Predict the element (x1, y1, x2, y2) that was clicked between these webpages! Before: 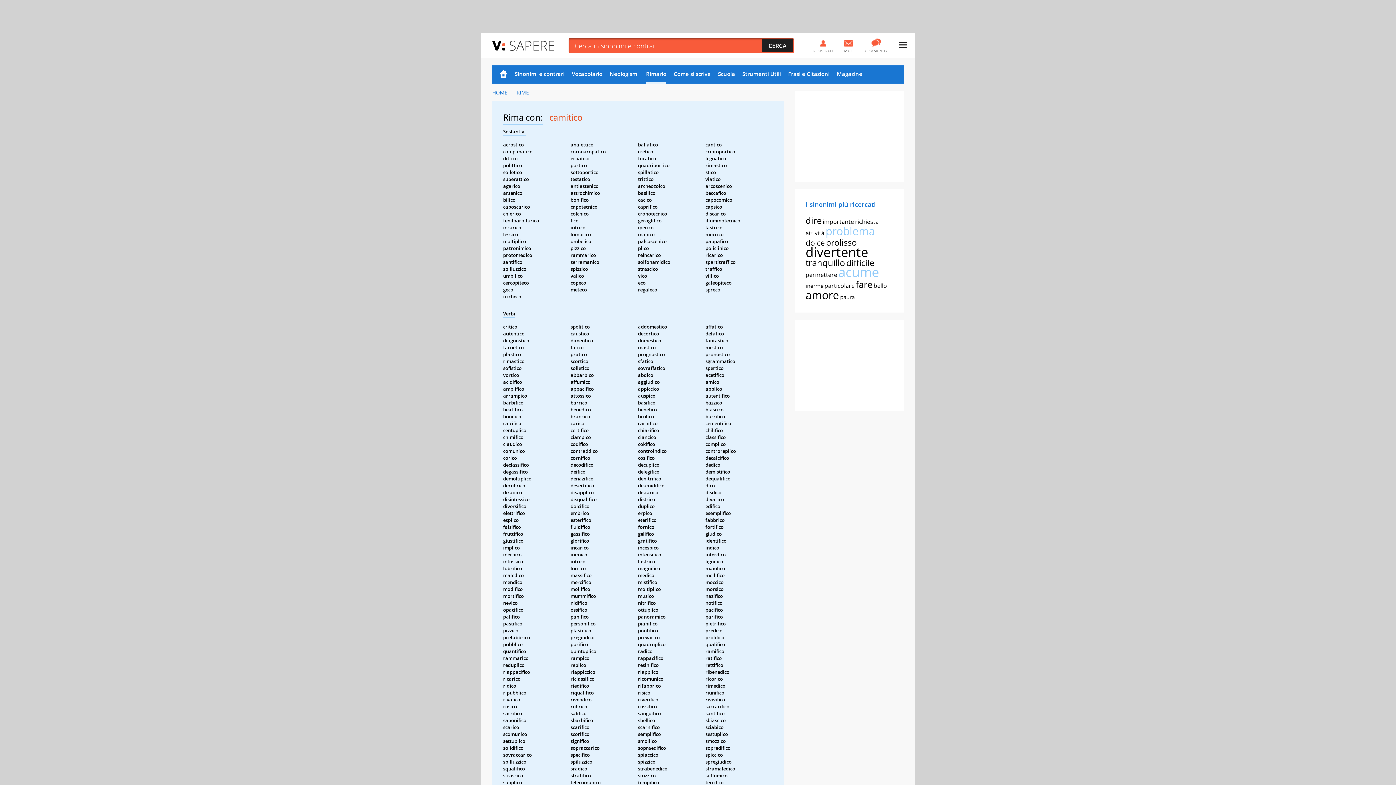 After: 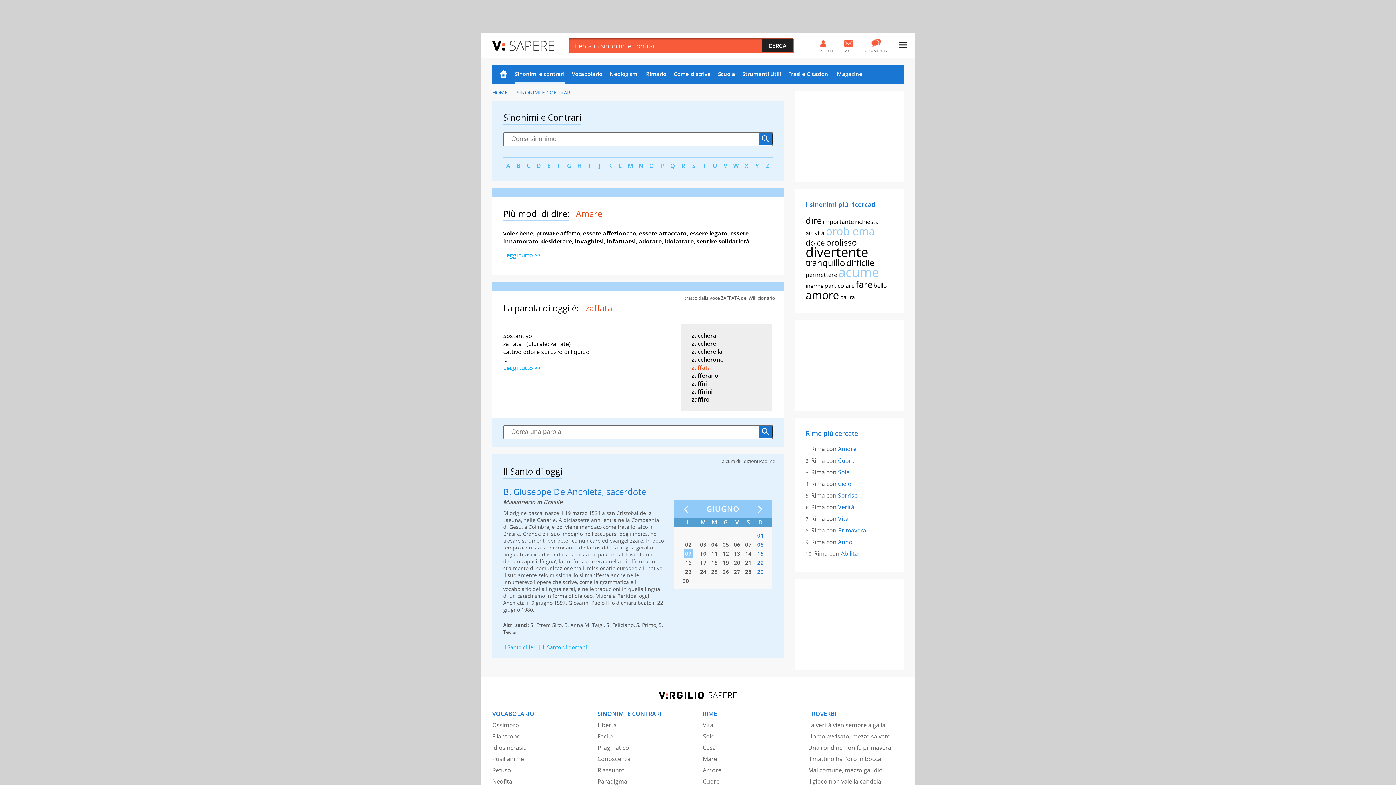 Action: label: Sinonimi e contrari bbox: (514, 65, 564, 83)